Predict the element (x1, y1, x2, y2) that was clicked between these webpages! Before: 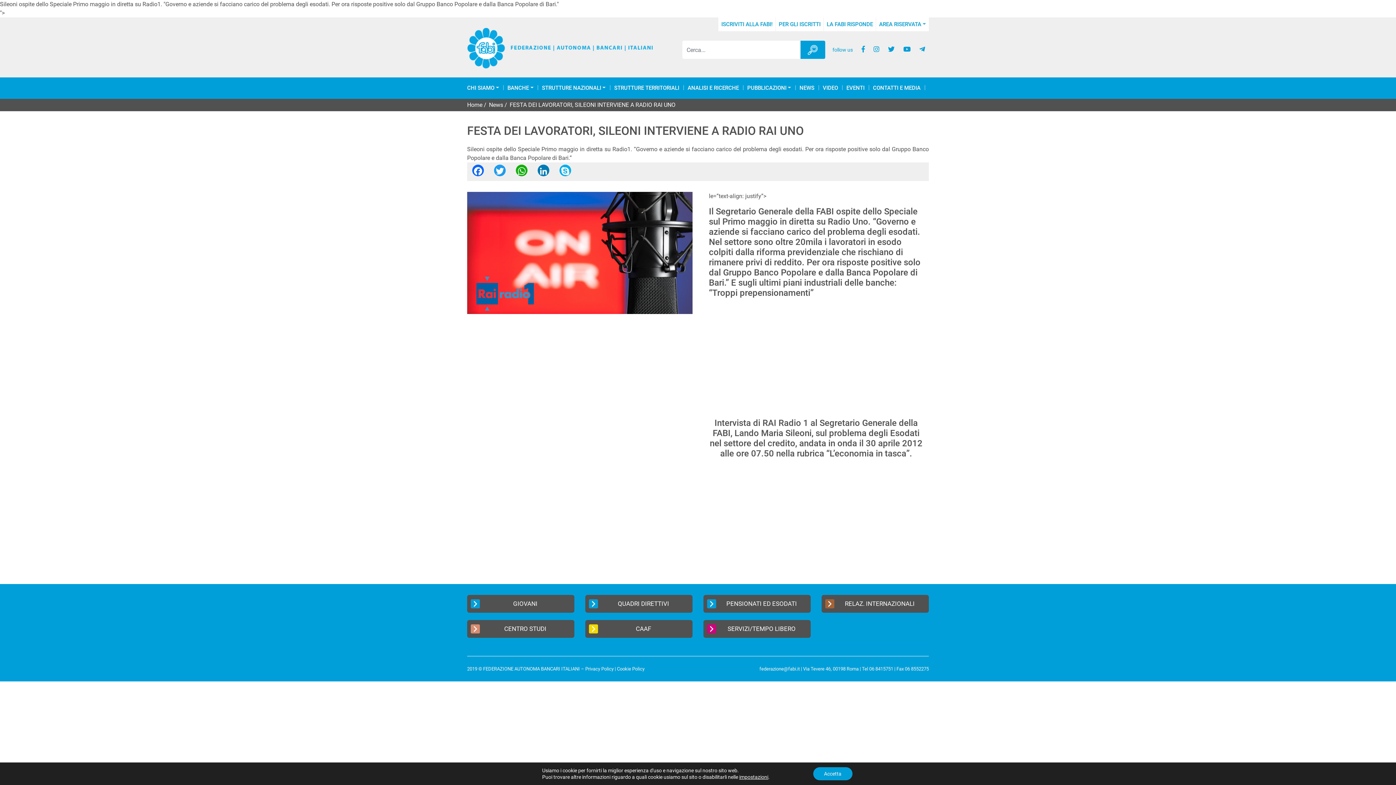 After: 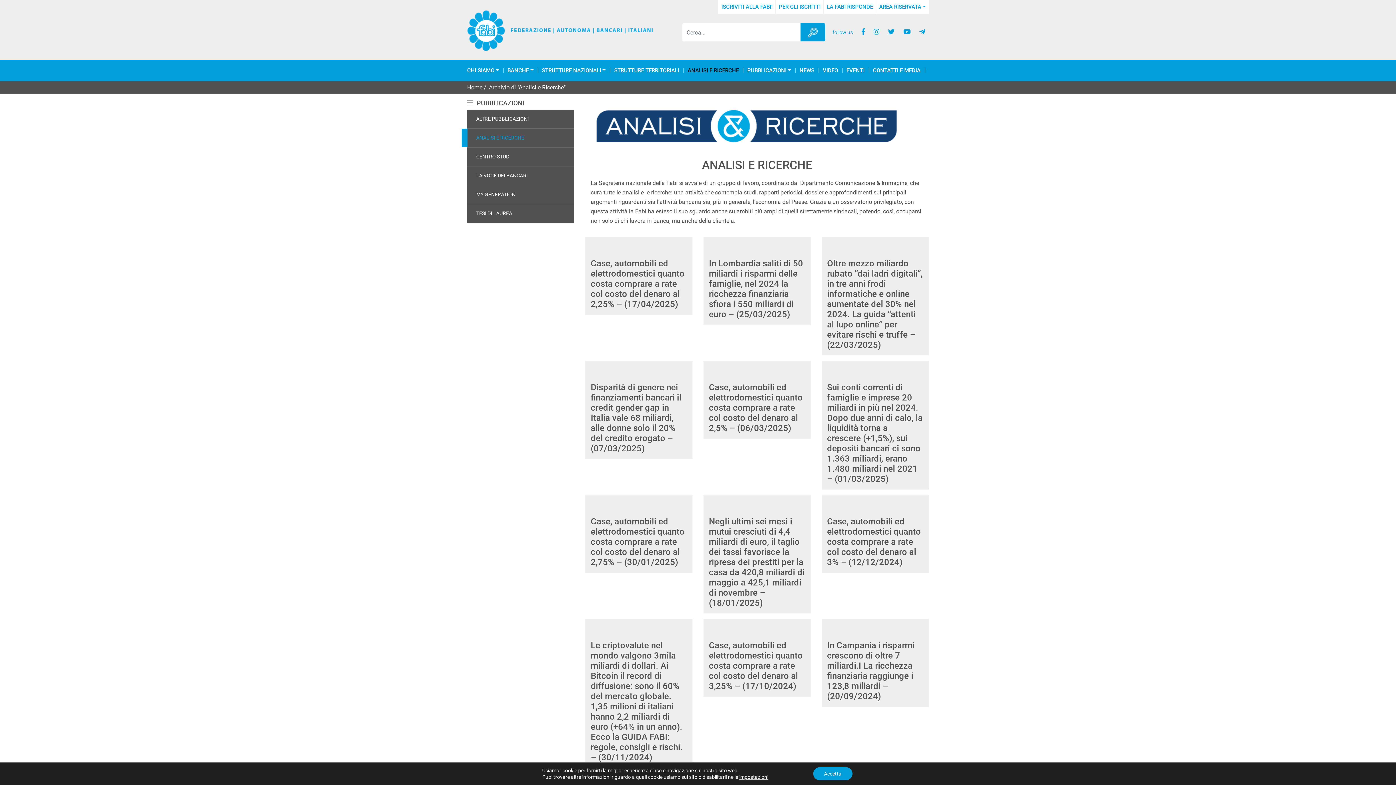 Action: label: ANALISI E RICERCHE bbox: (687, 85, 740, 90)